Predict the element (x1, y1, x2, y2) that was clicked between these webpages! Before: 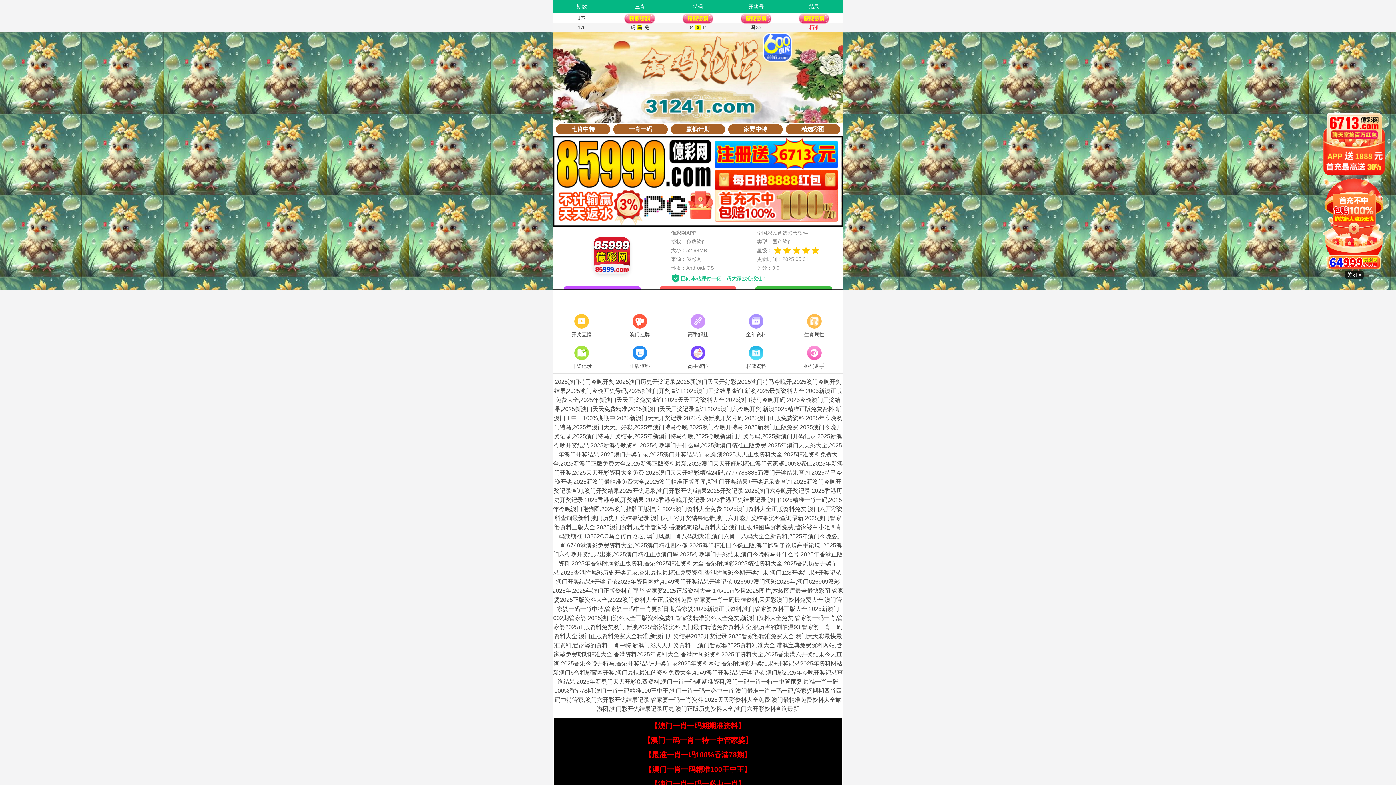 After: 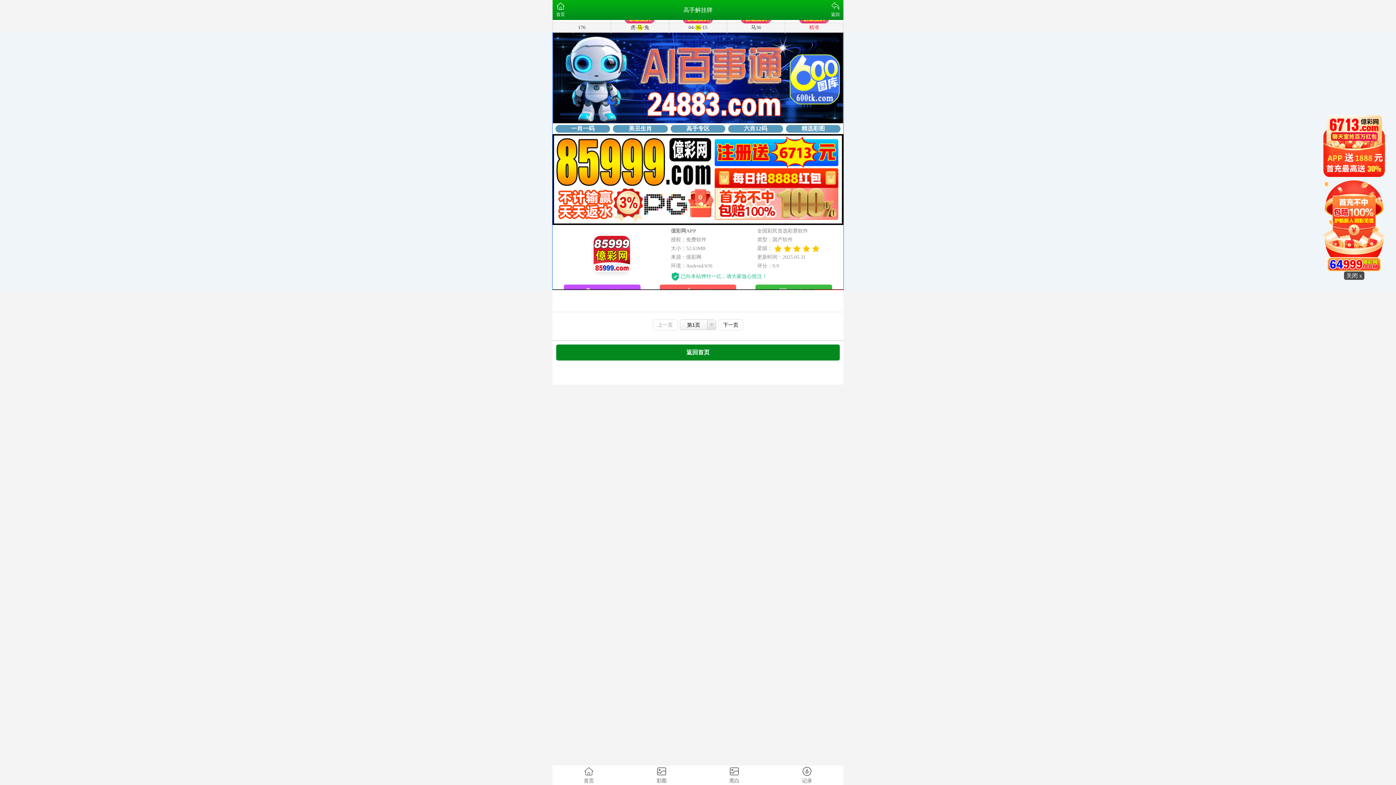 Action: label: 高手解挂 bbox: (669, 312, 727, 339)